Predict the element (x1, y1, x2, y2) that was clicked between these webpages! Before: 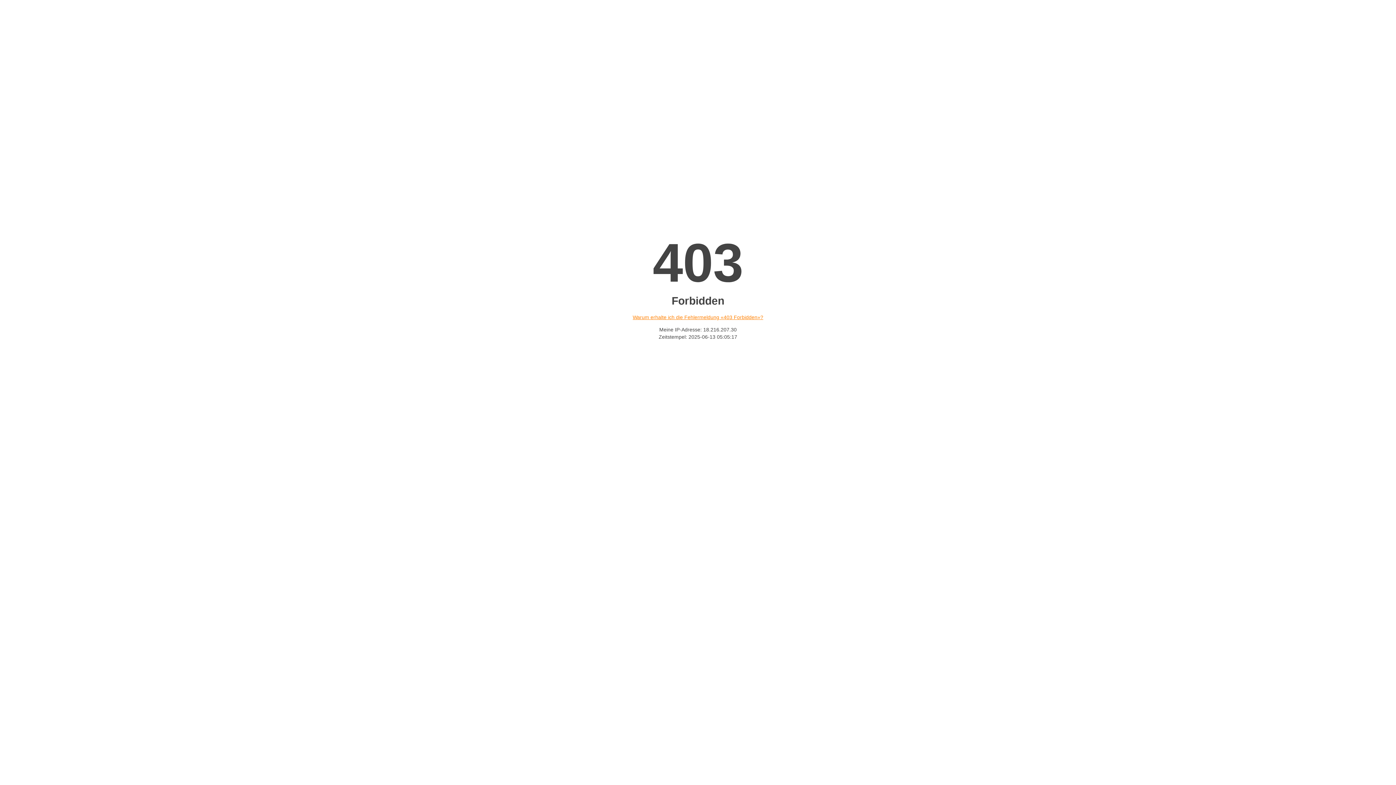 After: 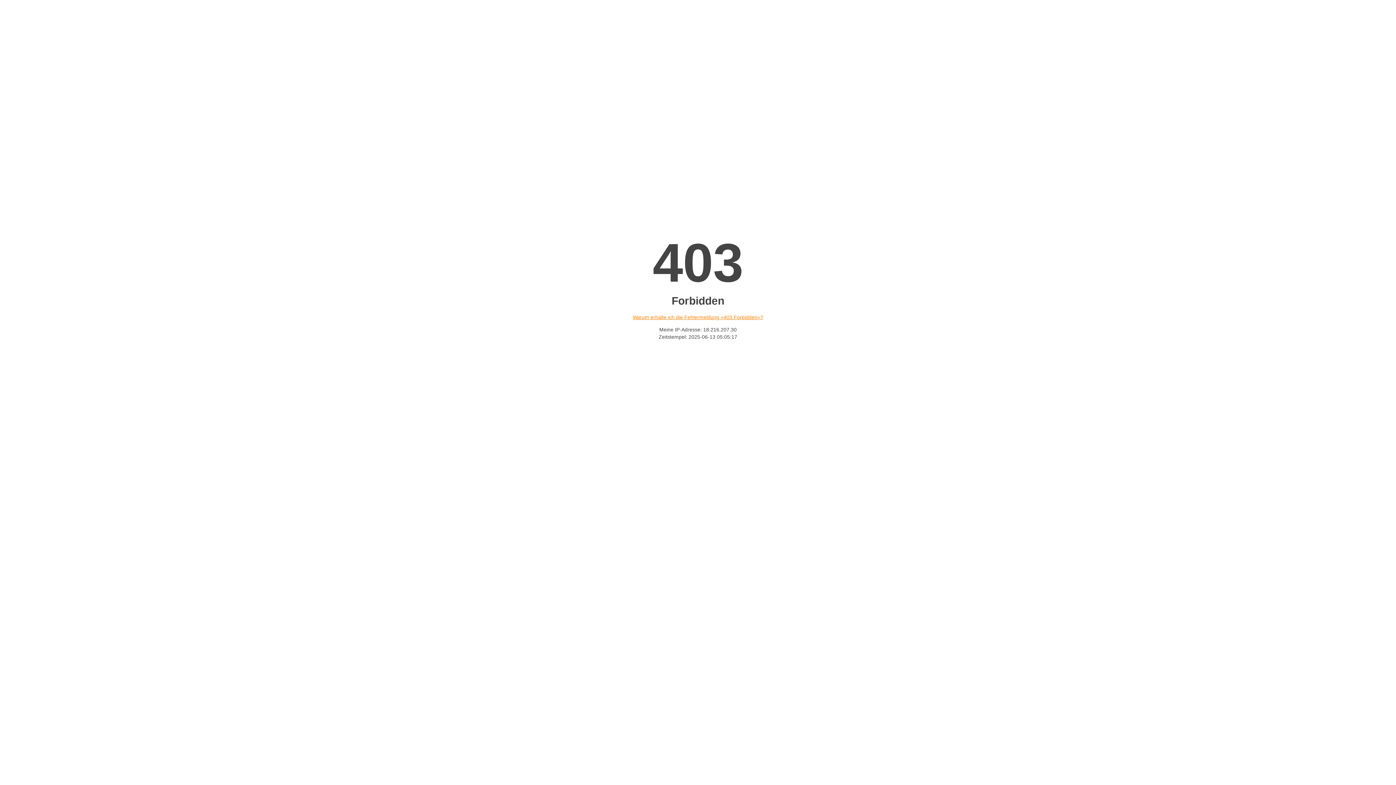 Action: bbox: (632, 314, 763, 320) label: Warum erhalte ich die Fehlermeldung «403 Forbidden»?